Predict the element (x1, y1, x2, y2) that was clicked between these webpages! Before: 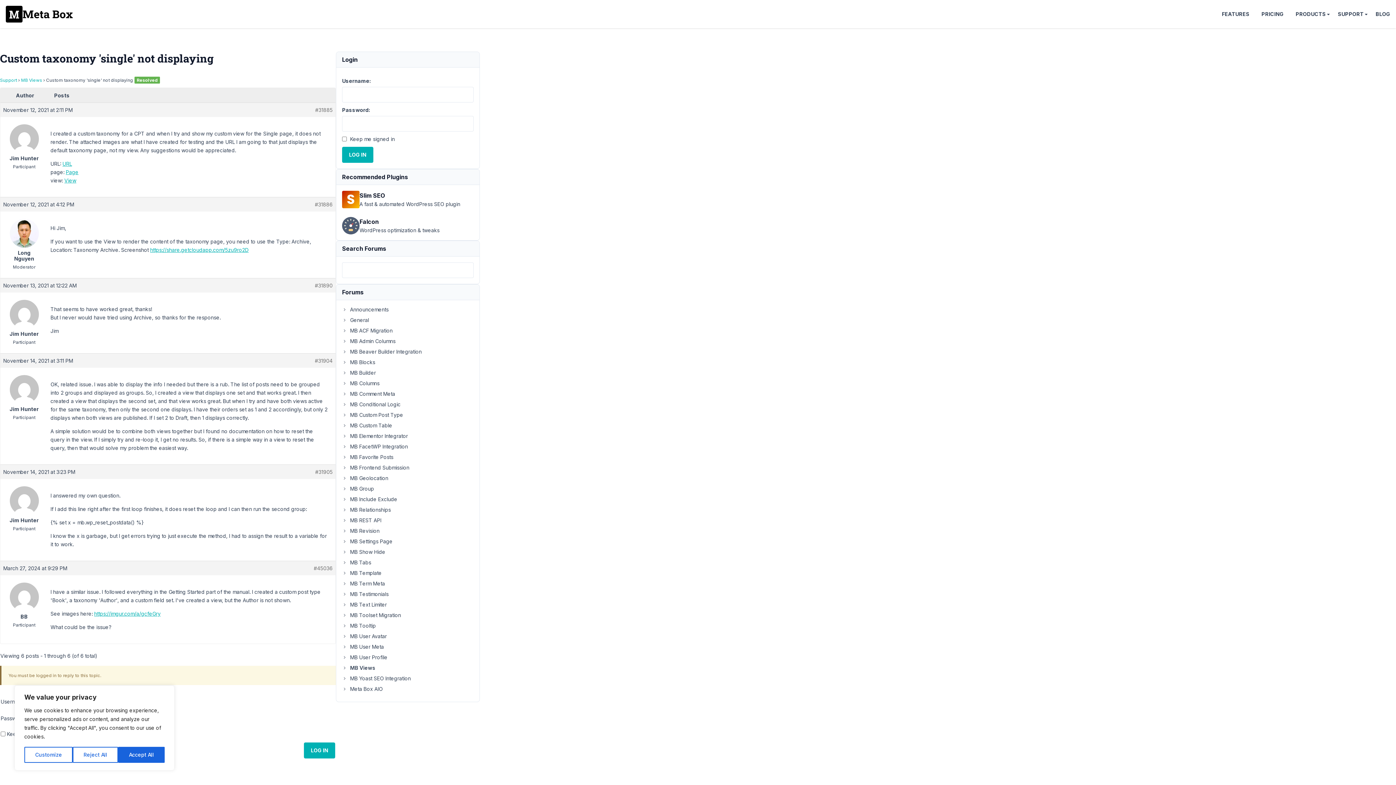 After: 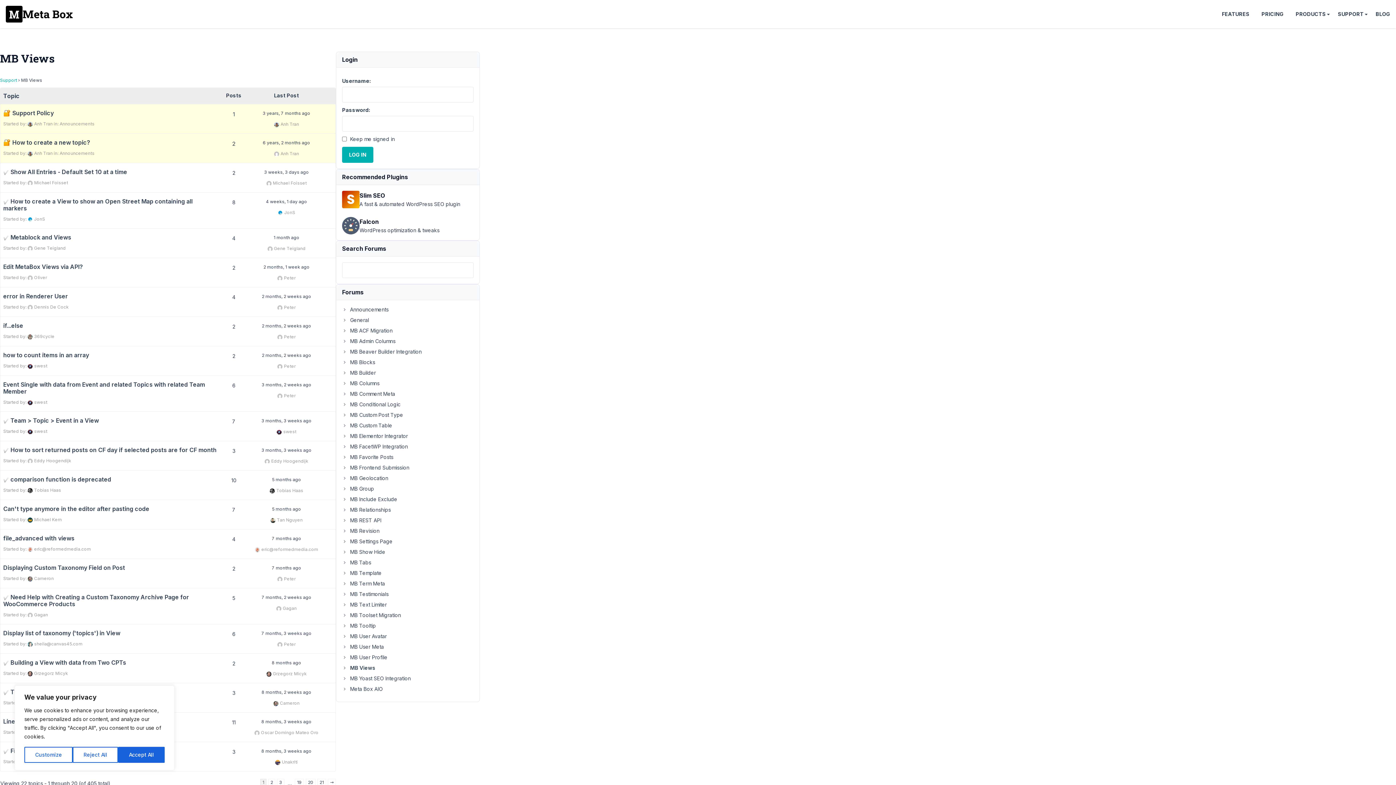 Action: bbox: (342, 665, 375, 671) label: MB Views